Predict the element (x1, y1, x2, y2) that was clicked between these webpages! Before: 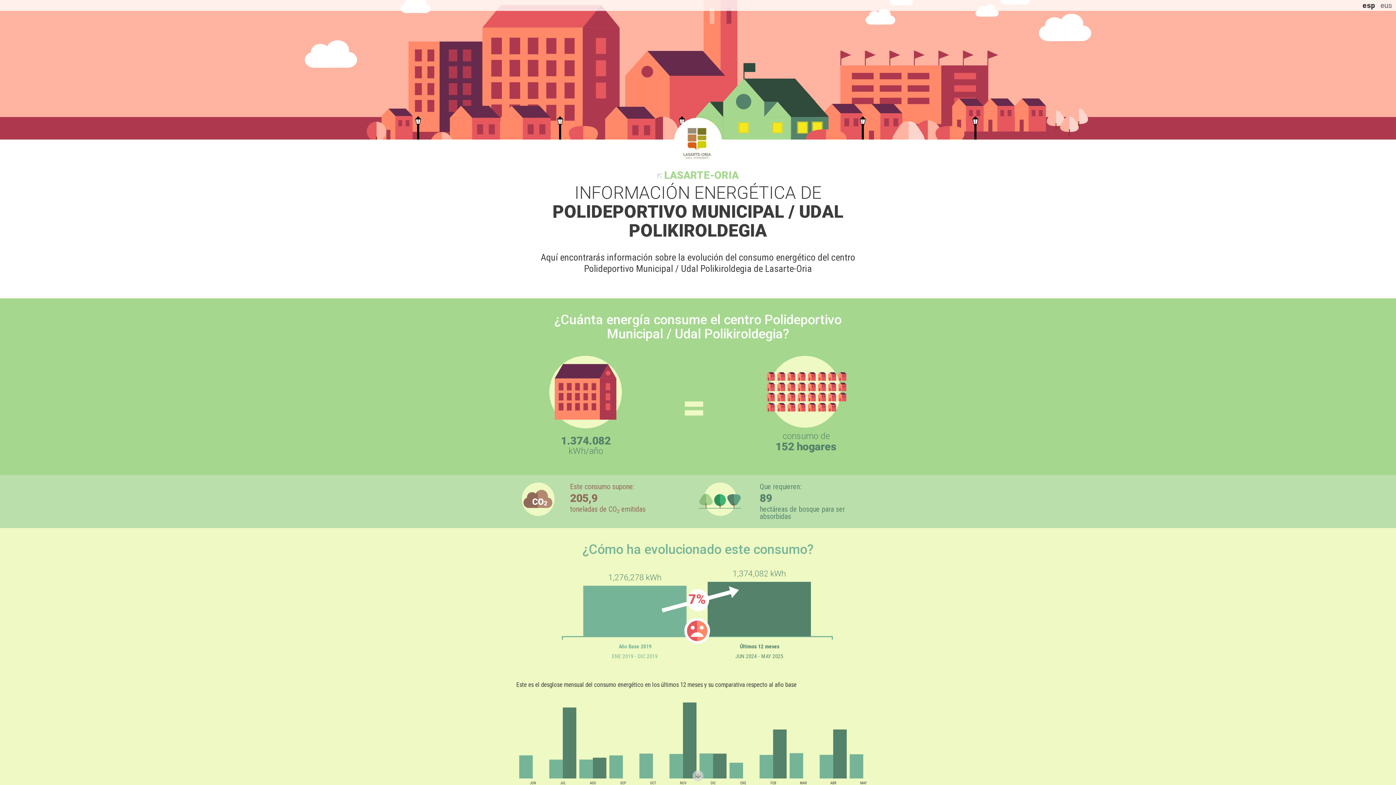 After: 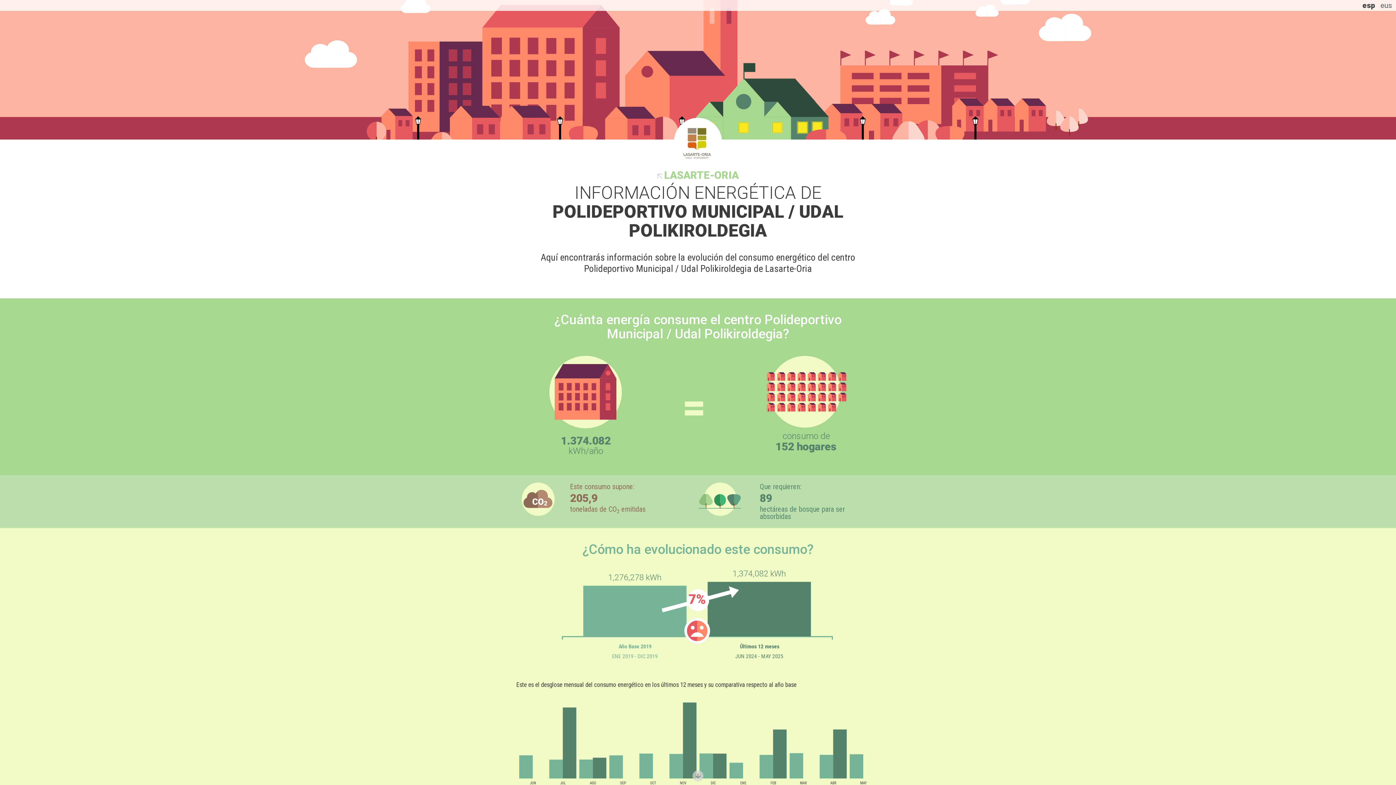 Action: bbox: (1362, 1, 1375, 9) label: esp